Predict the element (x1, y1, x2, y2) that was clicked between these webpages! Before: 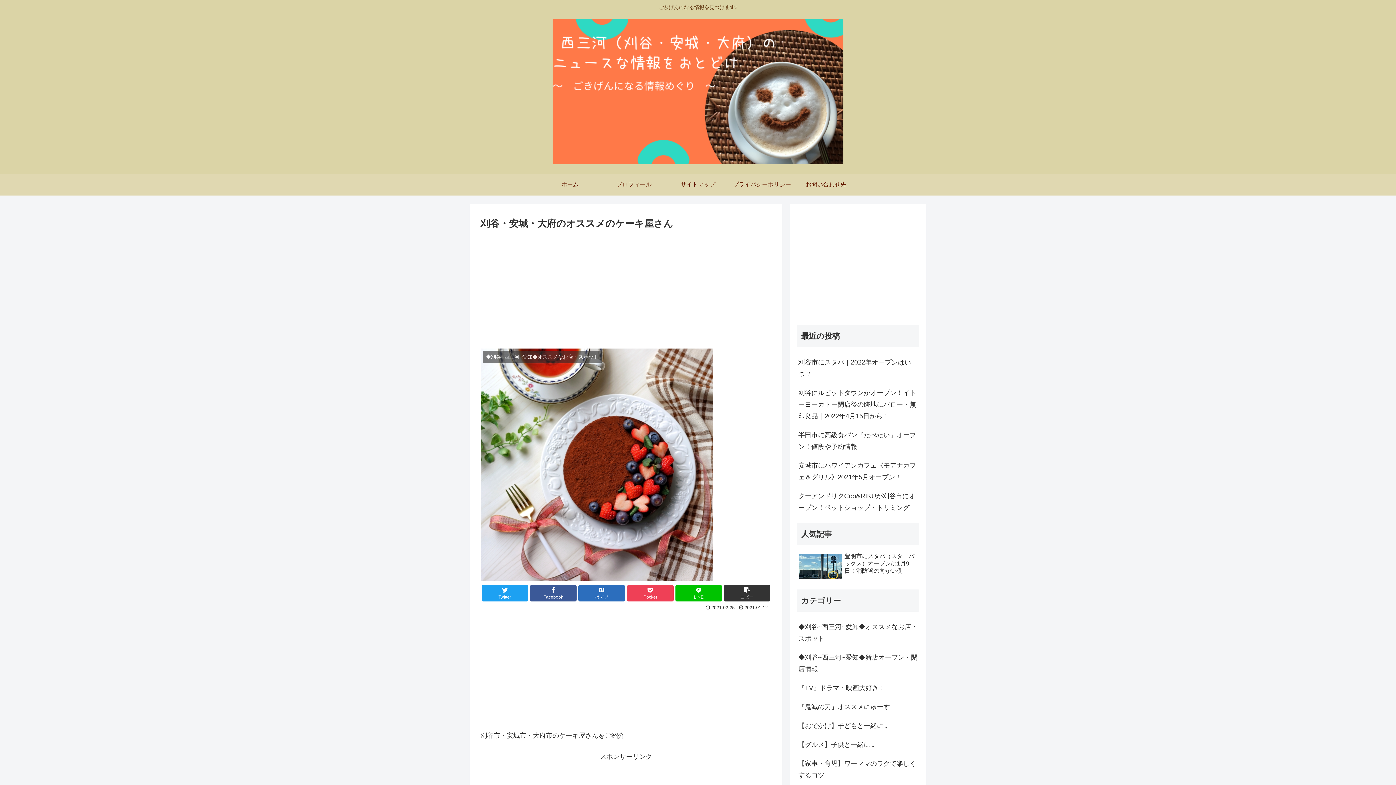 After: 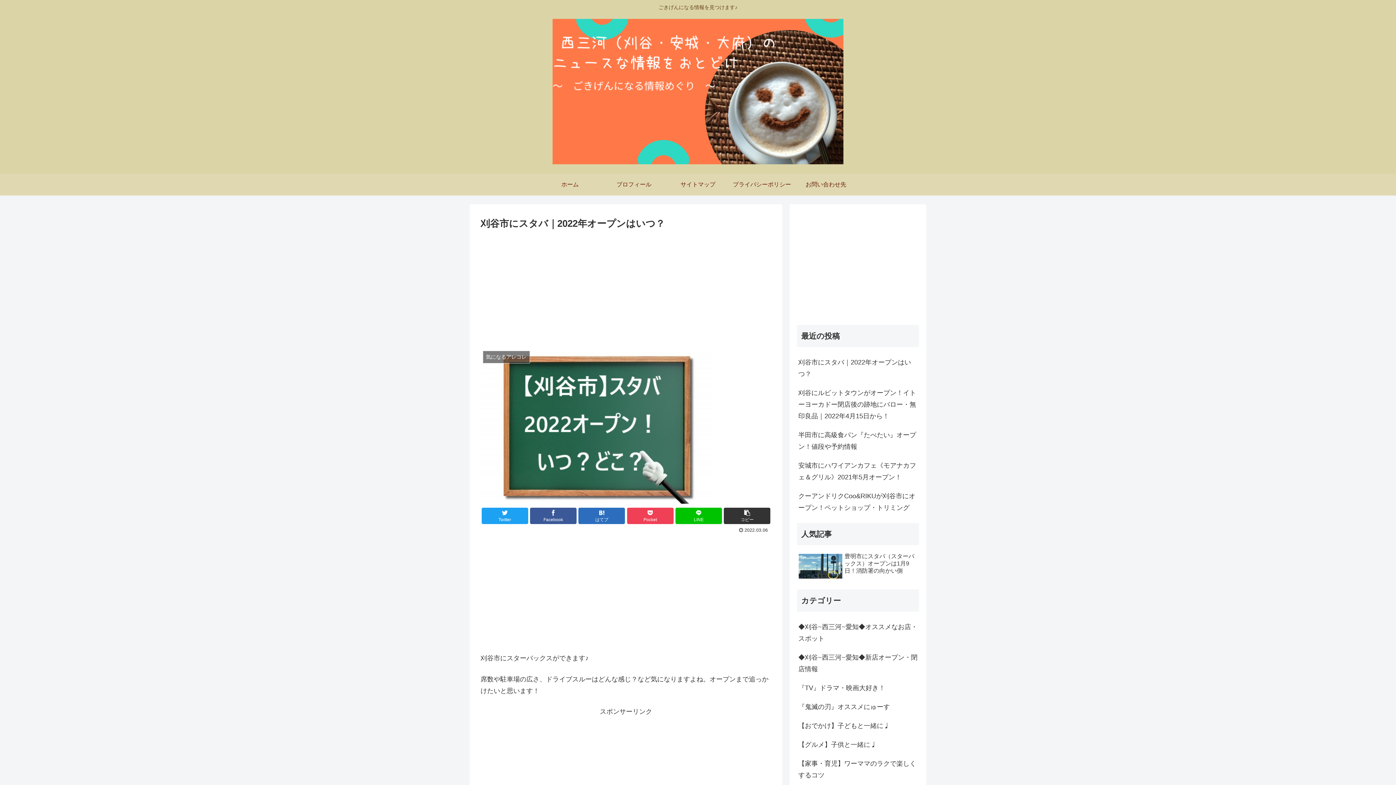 Action: bbox: (797, 353, 919, 383) label: 刈谷市にスタバ｜2022年オープンはいつ？